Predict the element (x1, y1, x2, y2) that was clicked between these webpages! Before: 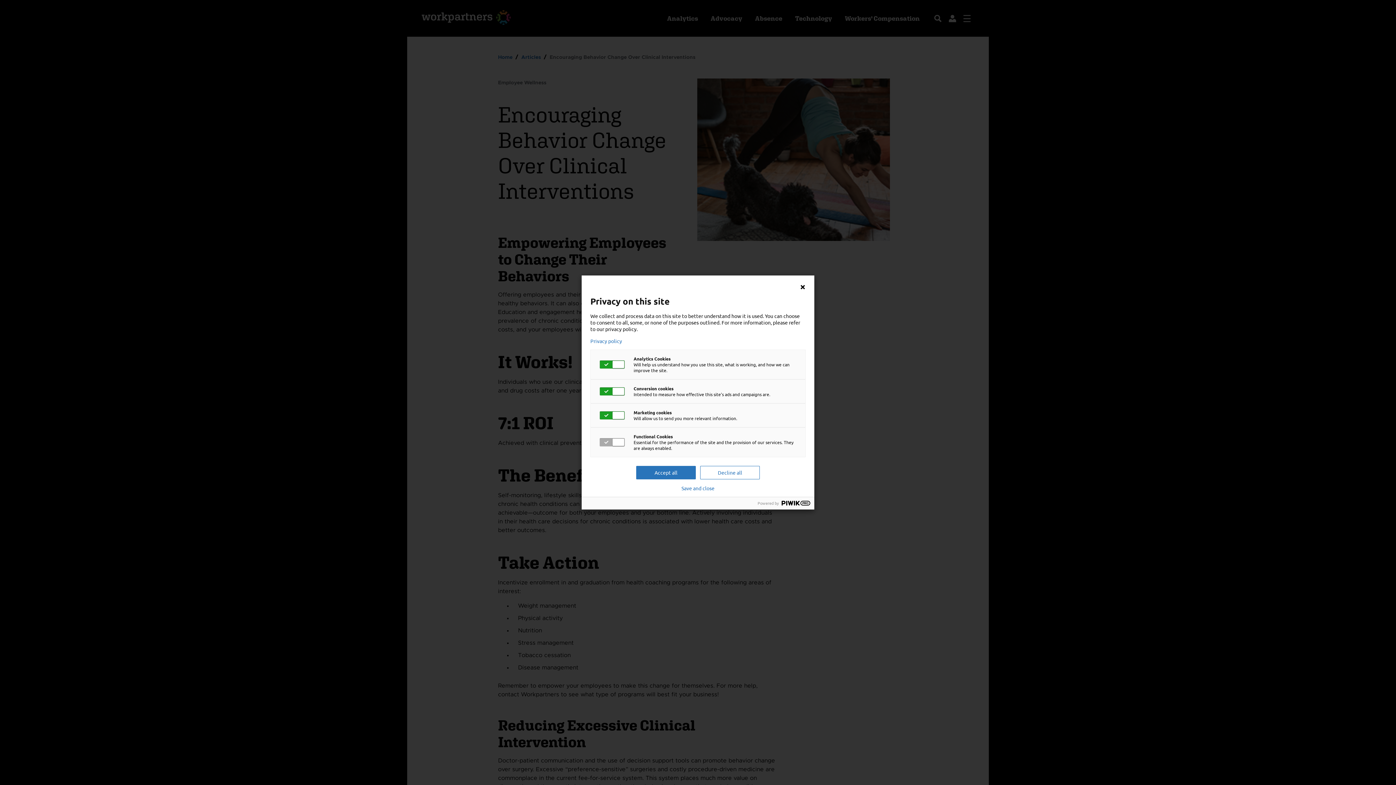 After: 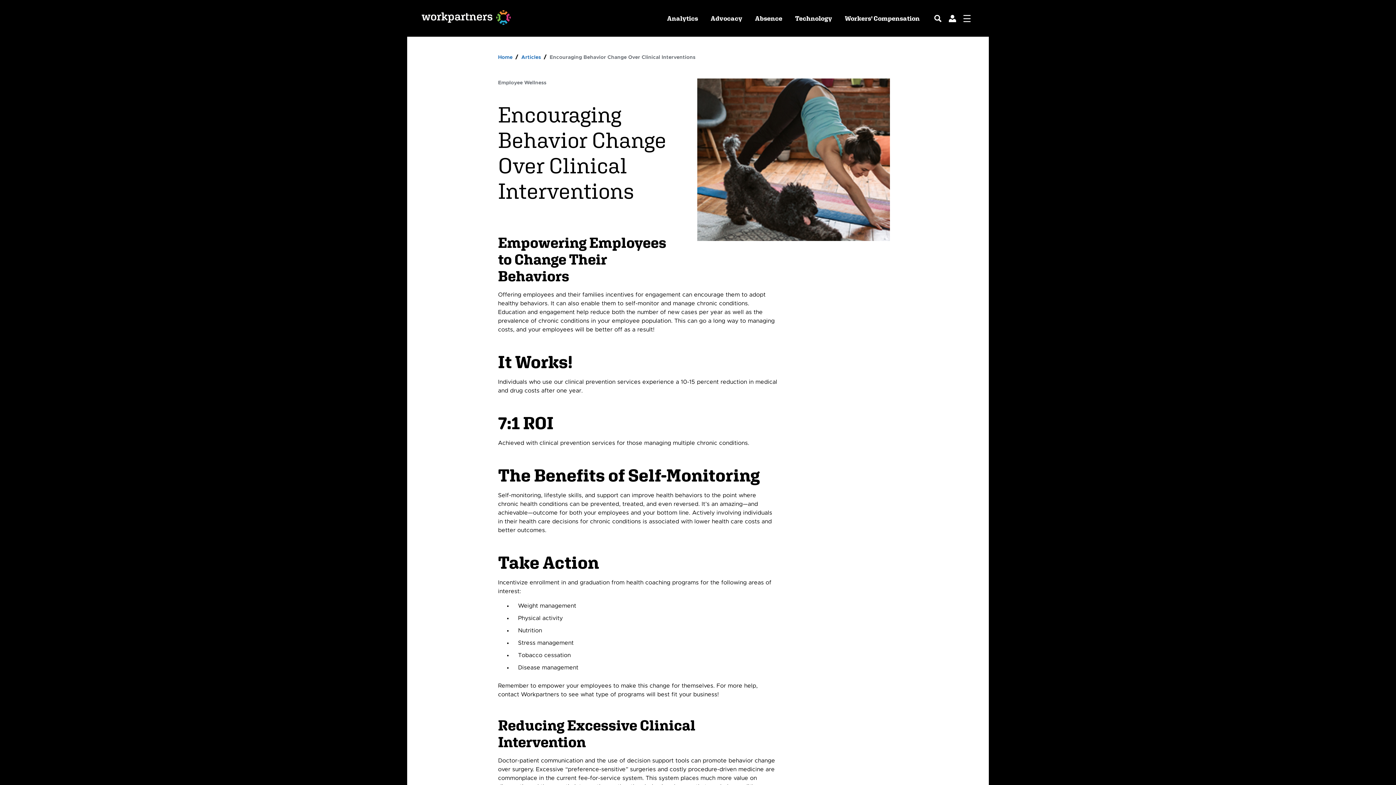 Action: bbox: (700, 466, 760, 479) label: Decline all